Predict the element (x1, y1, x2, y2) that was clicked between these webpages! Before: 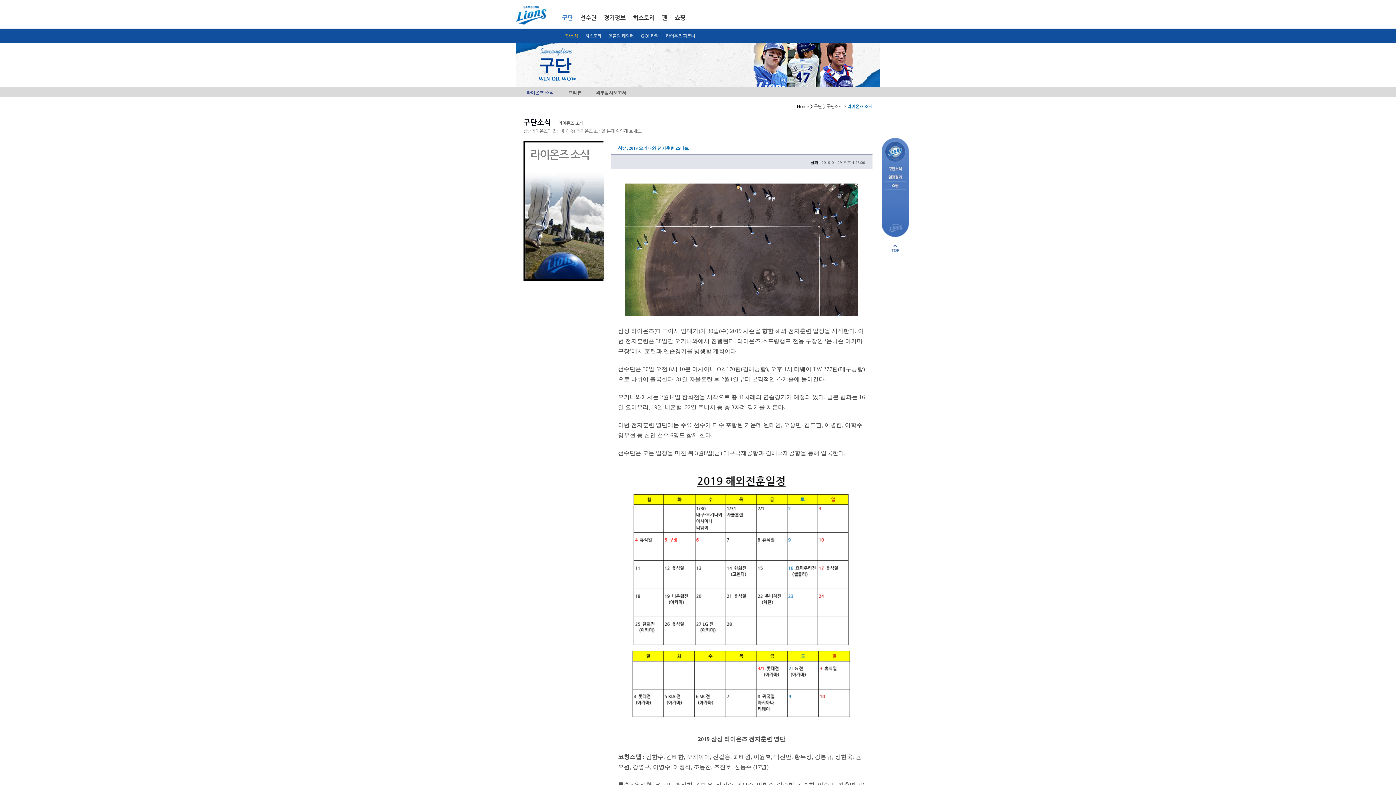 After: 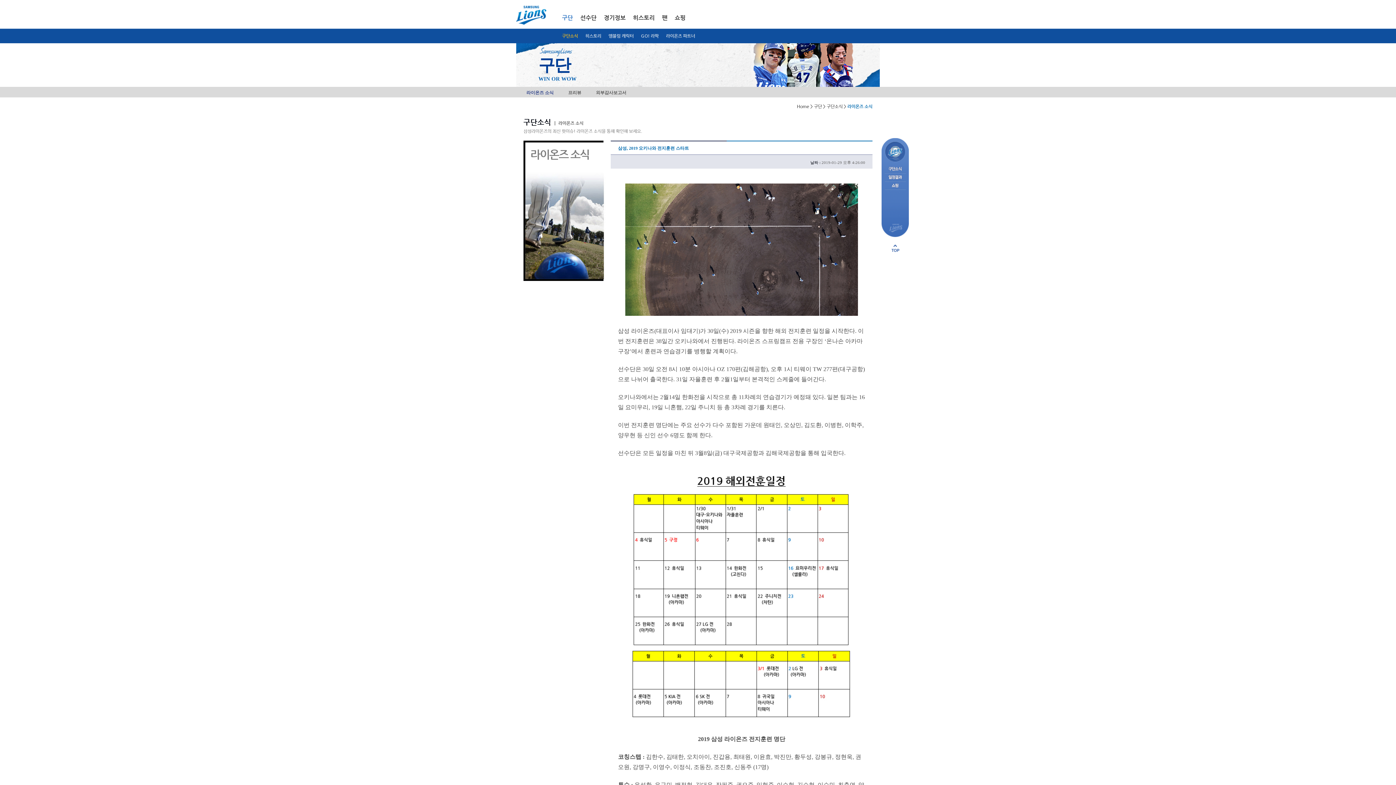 Action: bbox: (891, 244, 899, 252) label: 페이지 상단으로 이동